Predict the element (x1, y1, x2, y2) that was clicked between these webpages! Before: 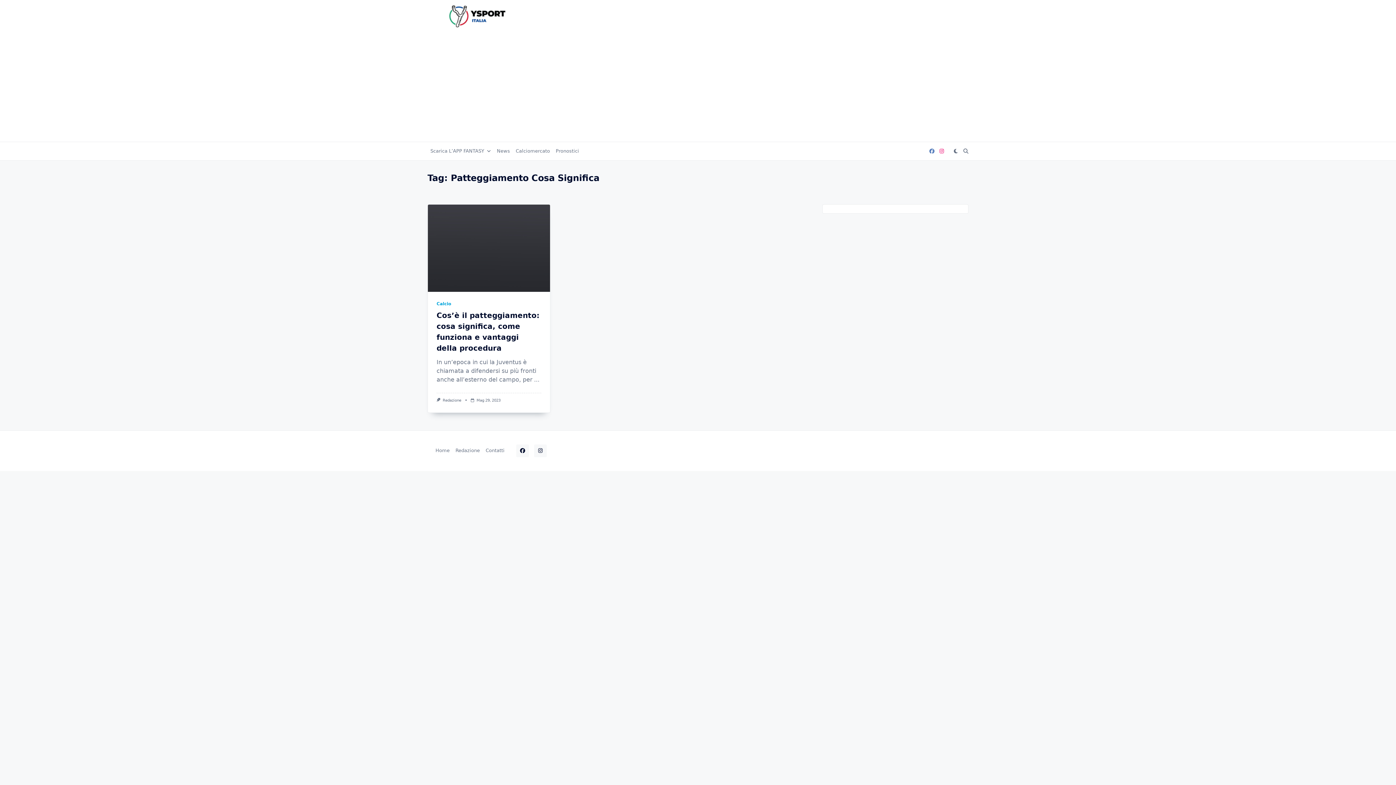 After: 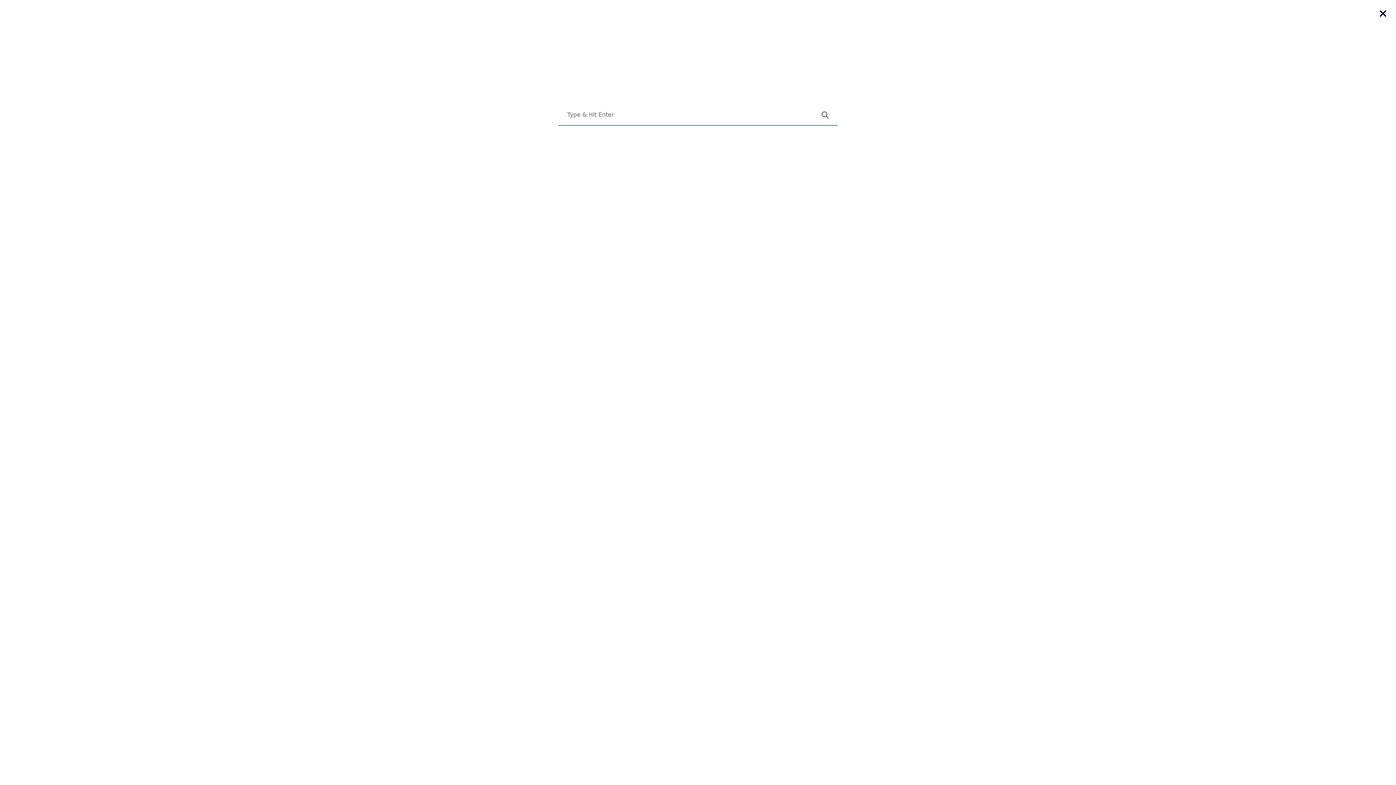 Action: bbox: (963, 148, 968, 154)